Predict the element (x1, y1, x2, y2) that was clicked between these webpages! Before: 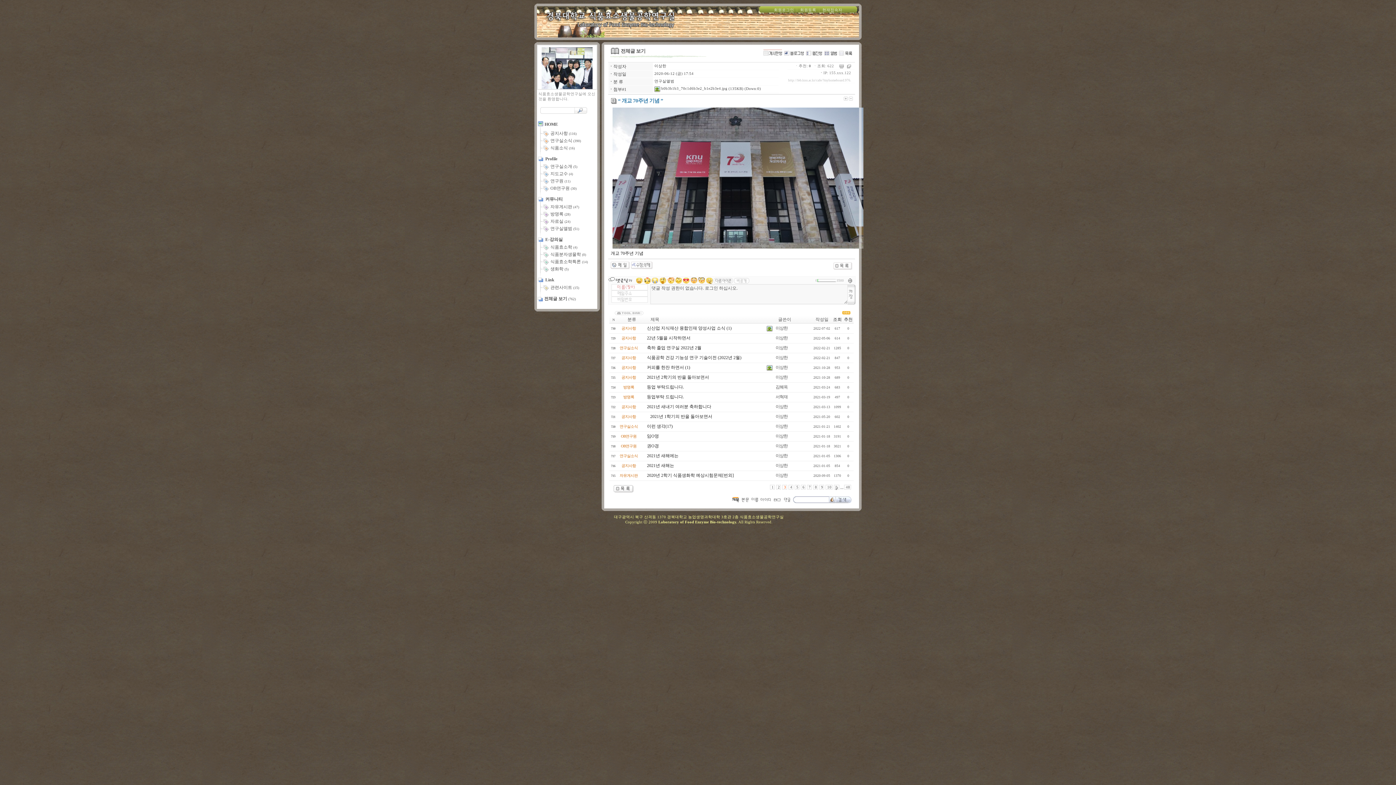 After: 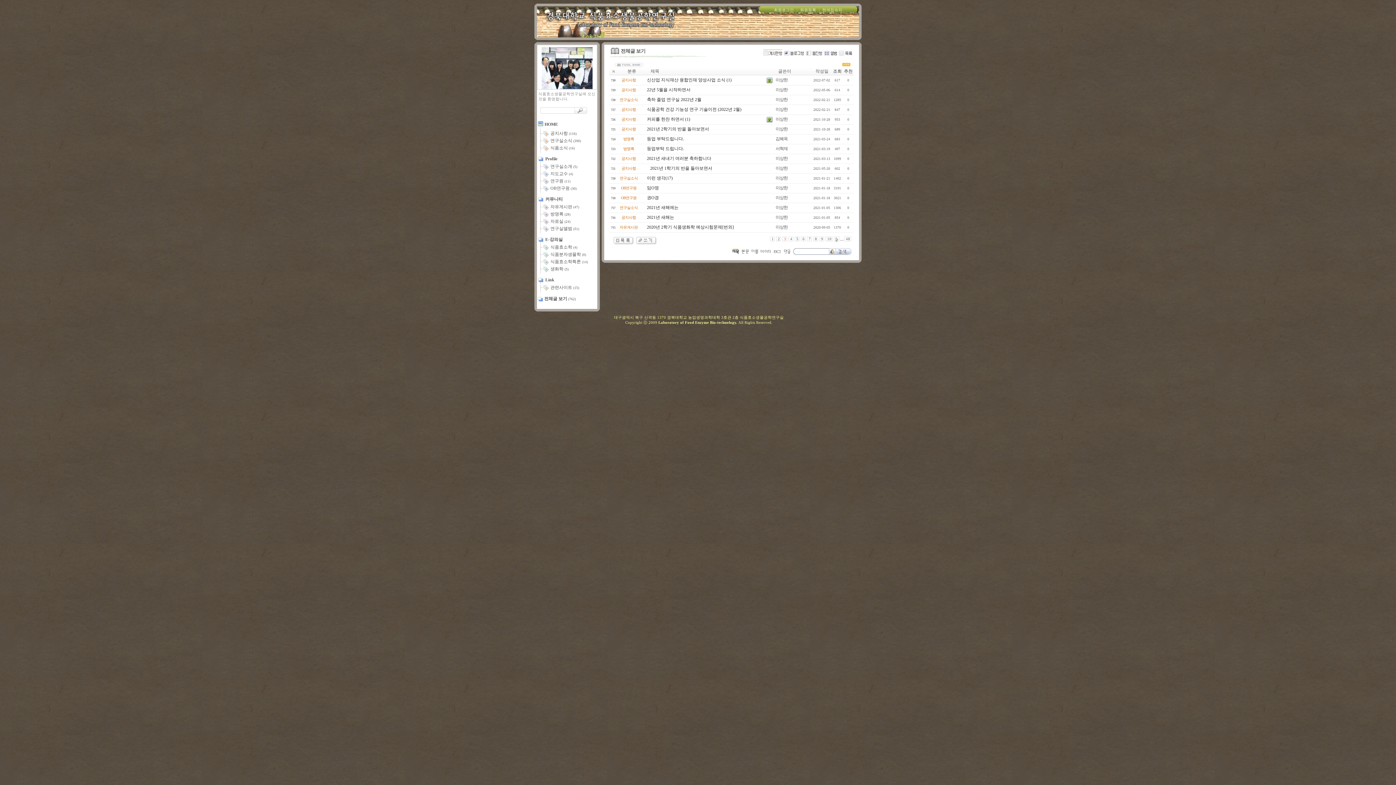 Action: bbox: (611, 486, 633, 491)